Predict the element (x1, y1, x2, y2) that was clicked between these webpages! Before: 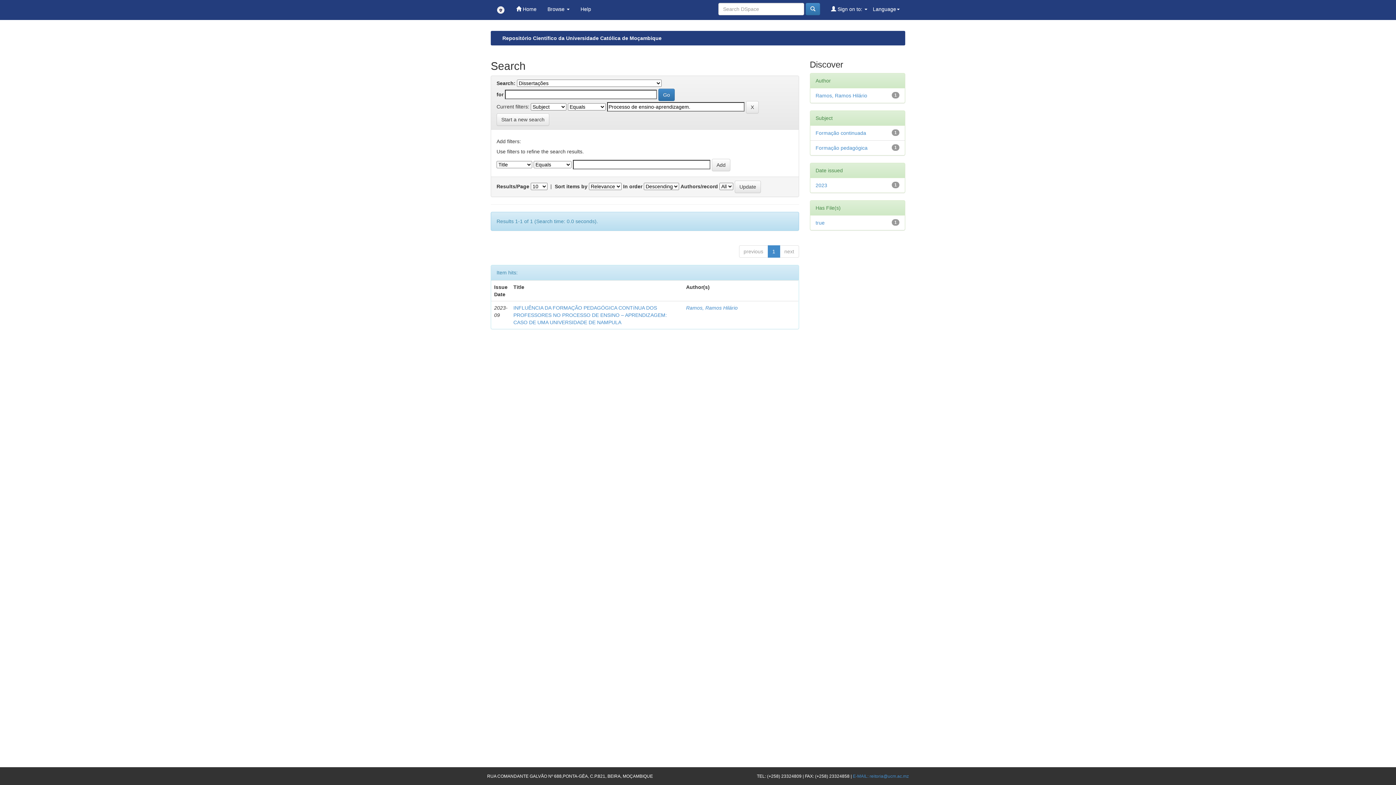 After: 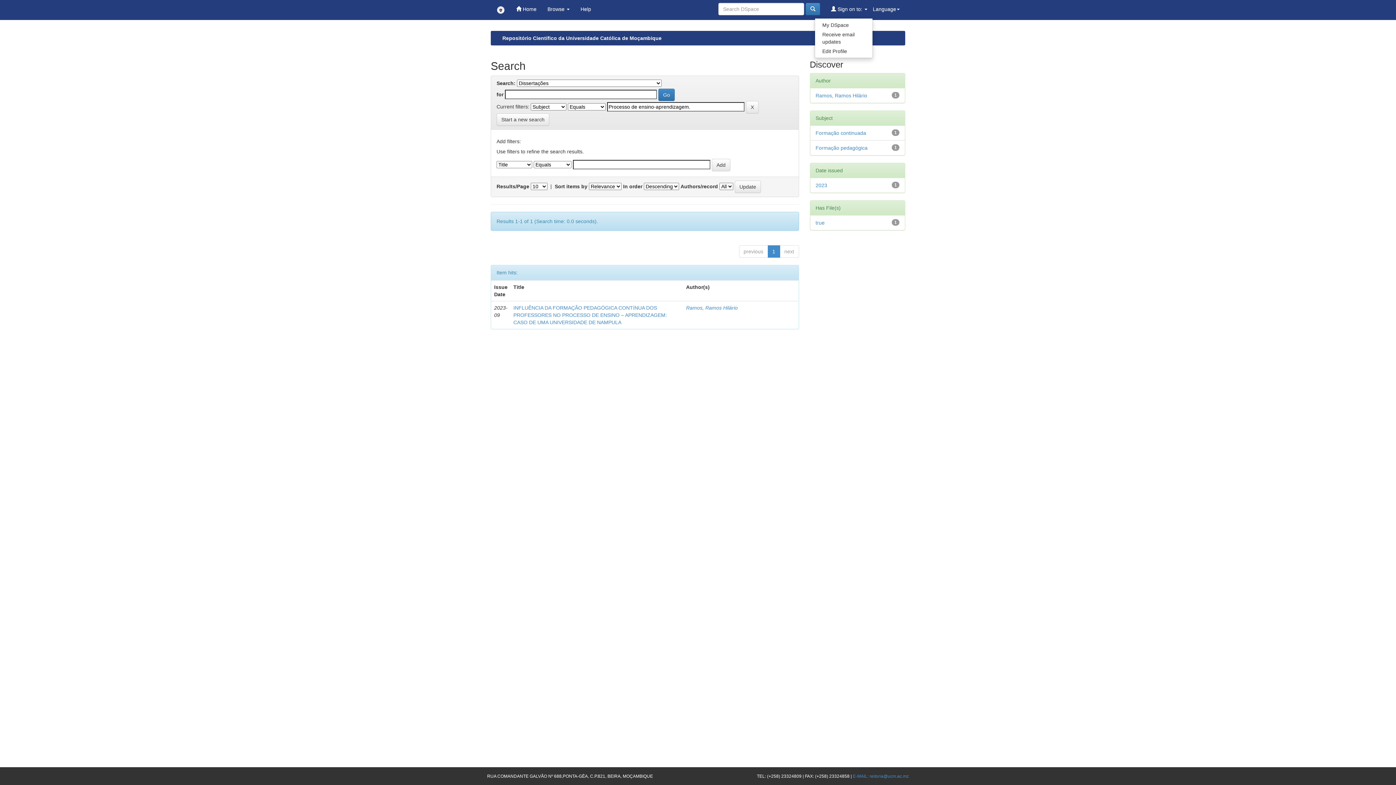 Action: label:  Sign on to:  bbox: (825, 0, 873, 18)